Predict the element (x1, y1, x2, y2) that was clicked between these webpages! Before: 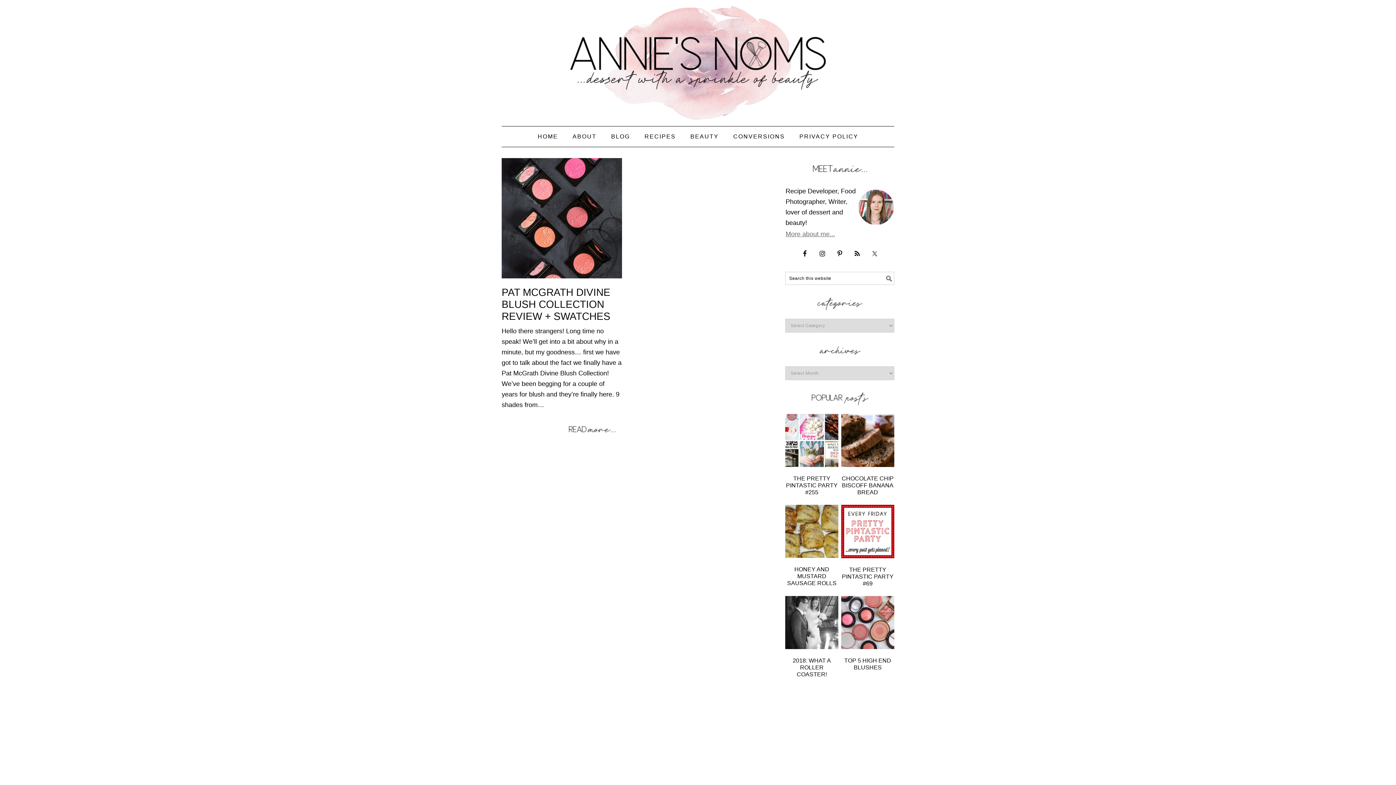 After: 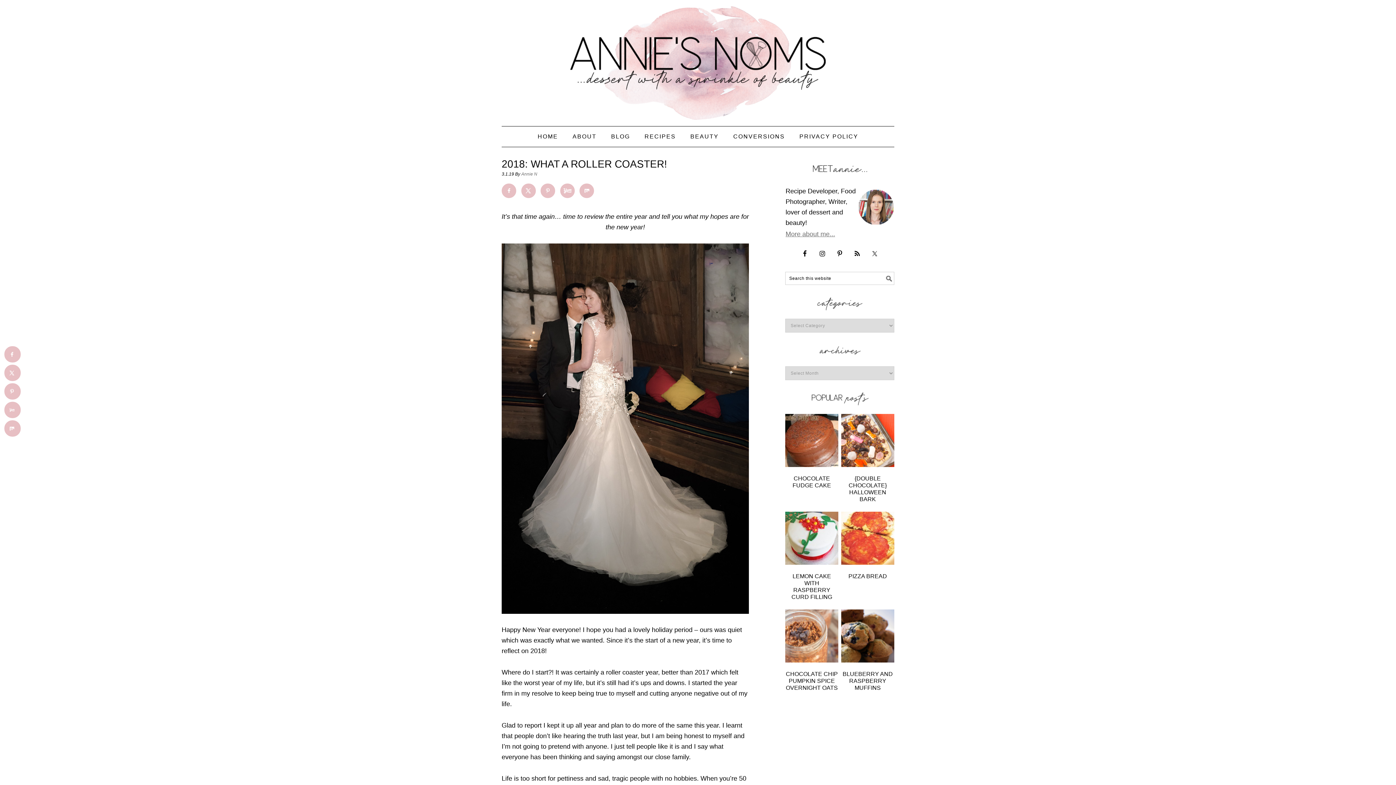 Action: label: 2018: WHAT A ROLLER COASTER! bbox: (792, 657, 831, 677)